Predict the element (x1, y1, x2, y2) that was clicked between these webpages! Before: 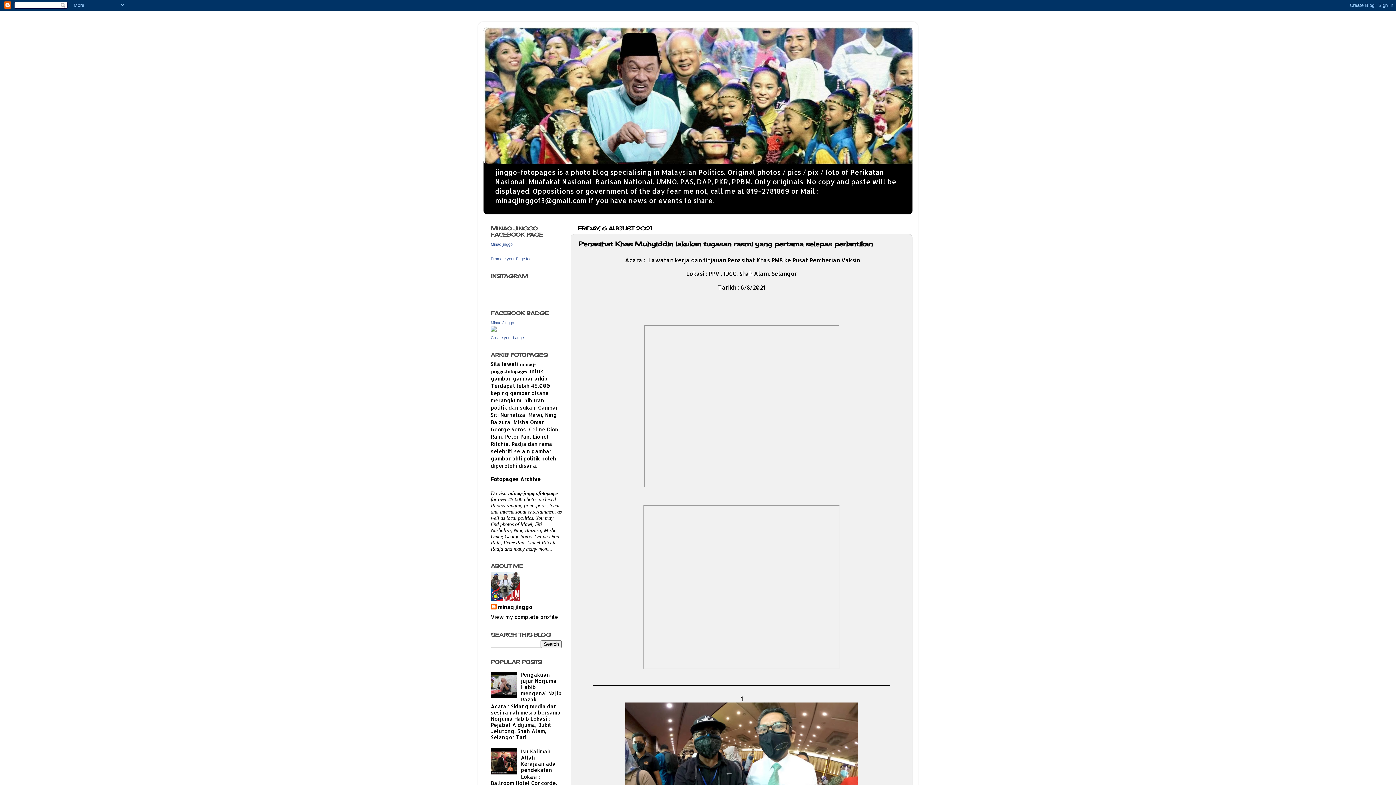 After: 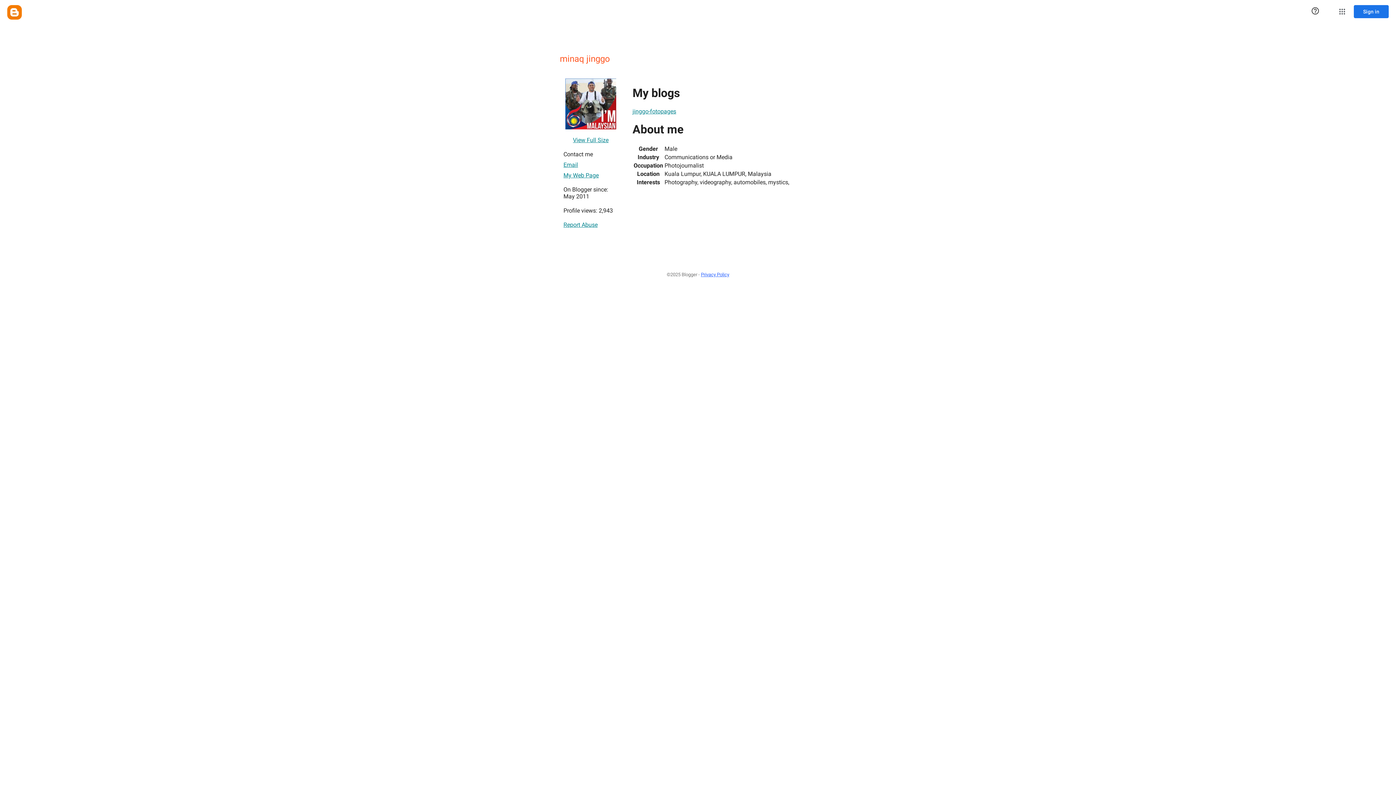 Action: label: View my complete profile bbox: (490, 613, 558, 620)